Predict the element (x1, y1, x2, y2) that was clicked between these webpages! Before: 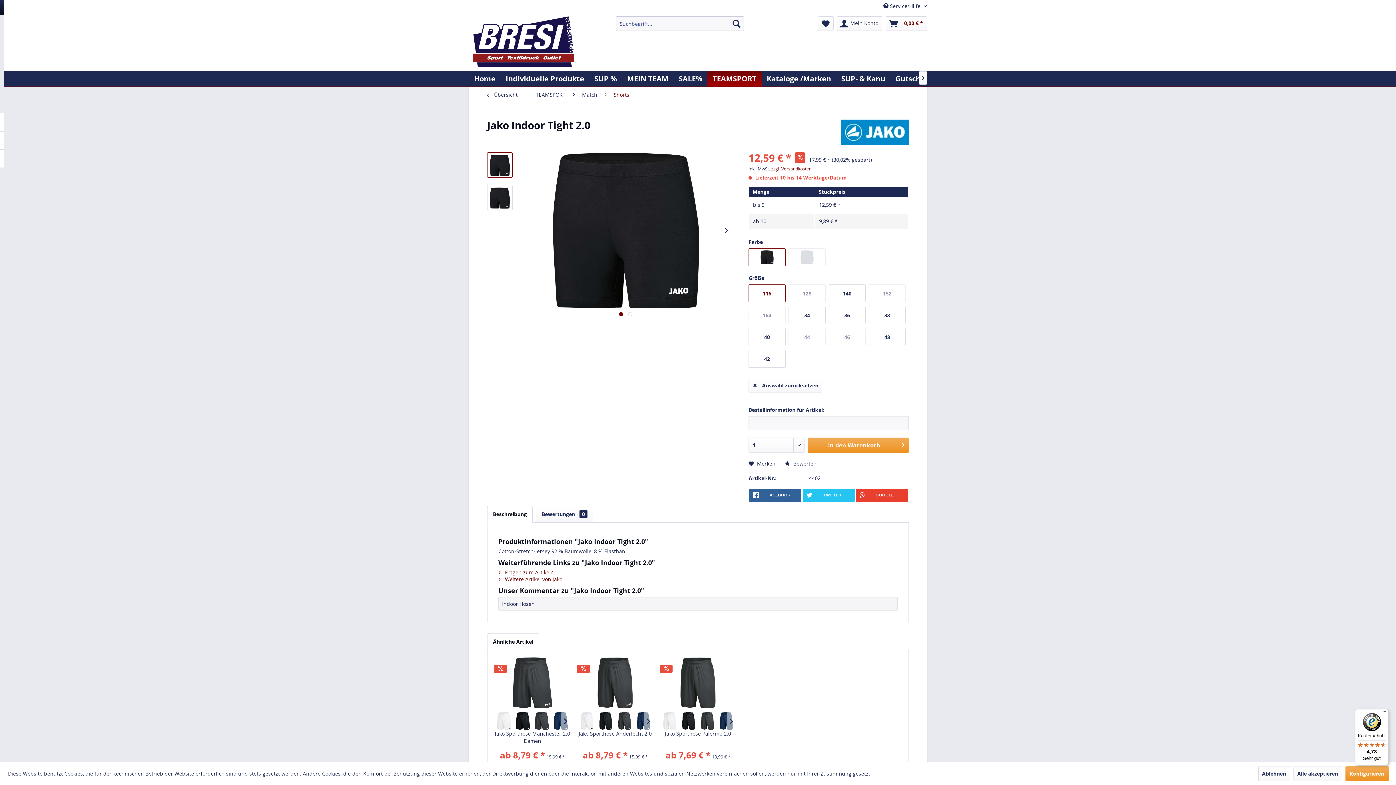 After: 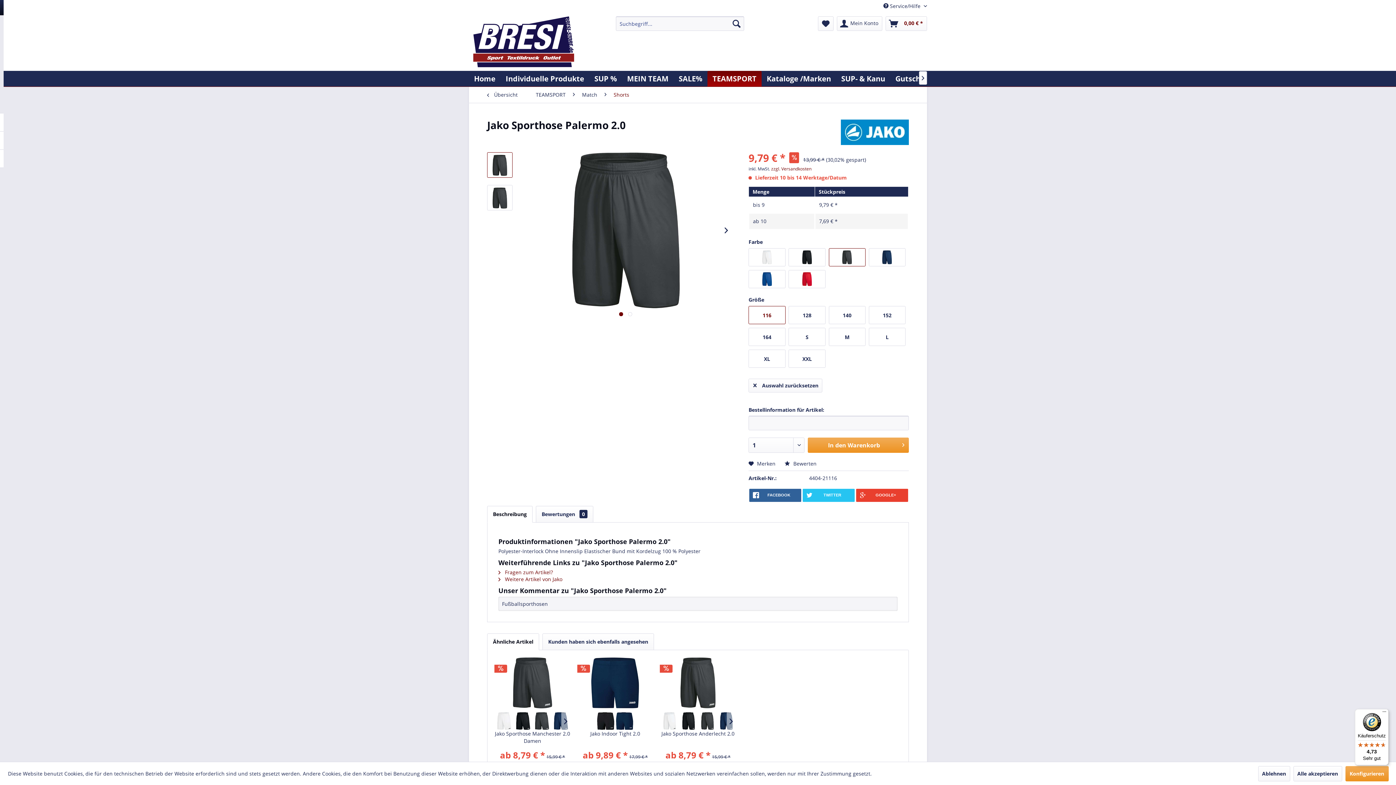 Action: bbox: (698, 712, 717, 730)